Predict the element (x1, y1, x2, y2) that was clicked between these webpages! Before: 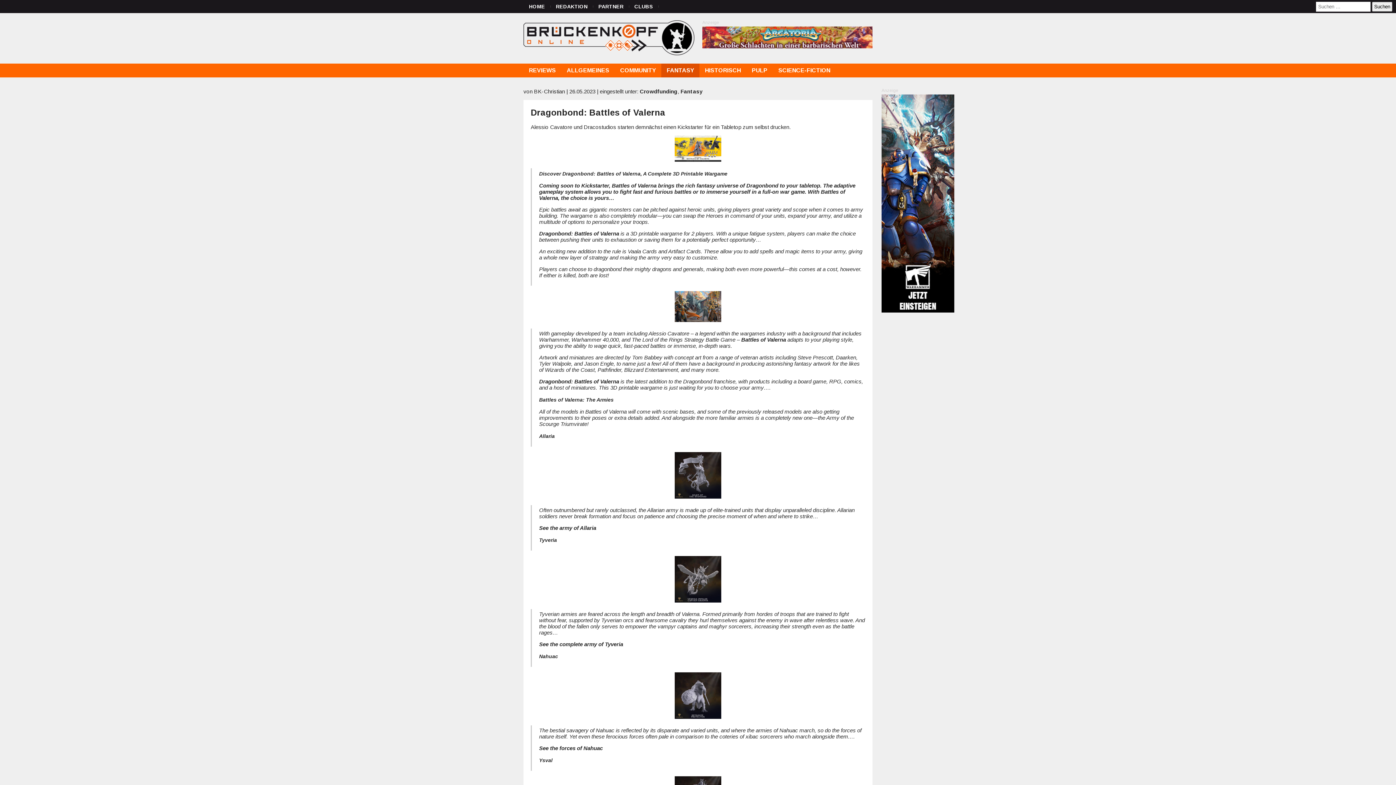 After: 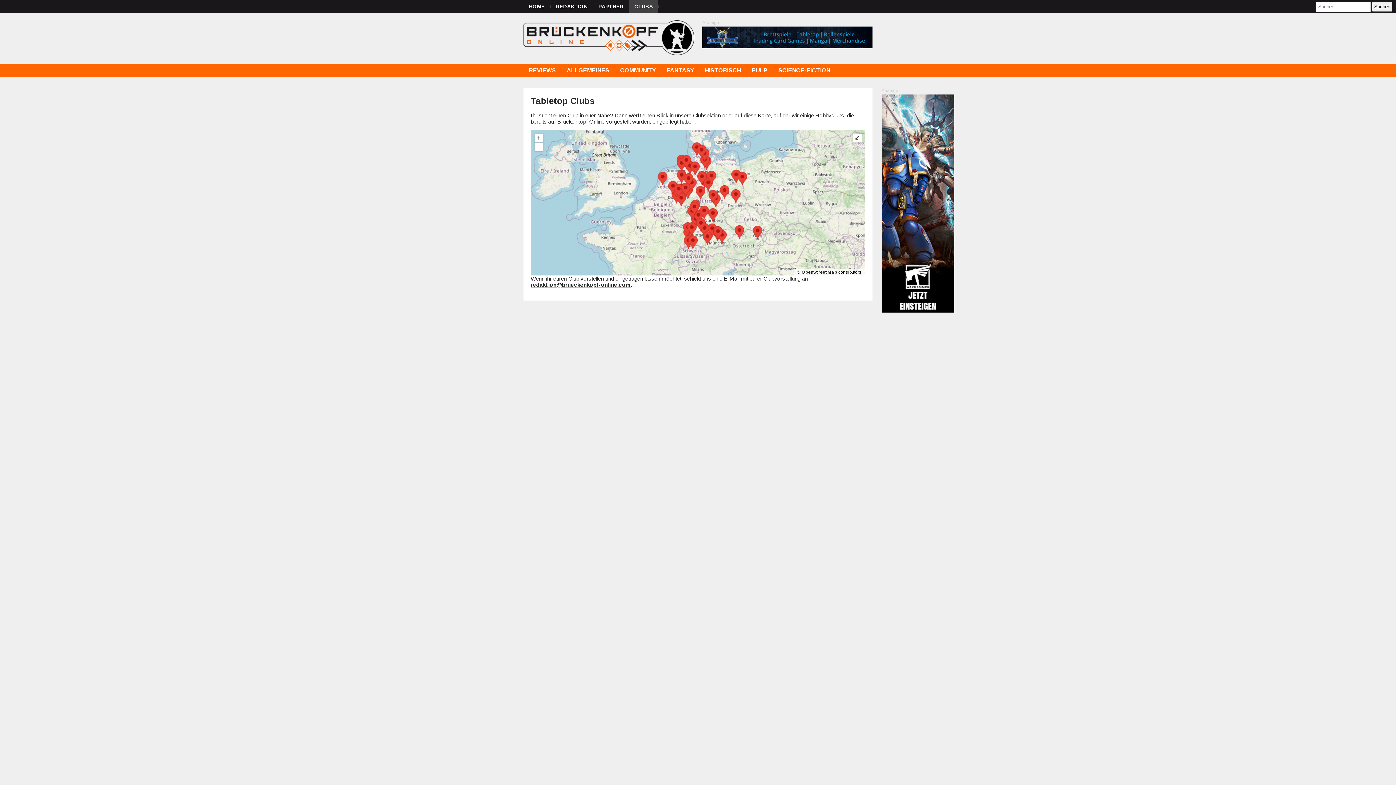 Action: bbox: (629, 0, 658, 13) label: CLUBS